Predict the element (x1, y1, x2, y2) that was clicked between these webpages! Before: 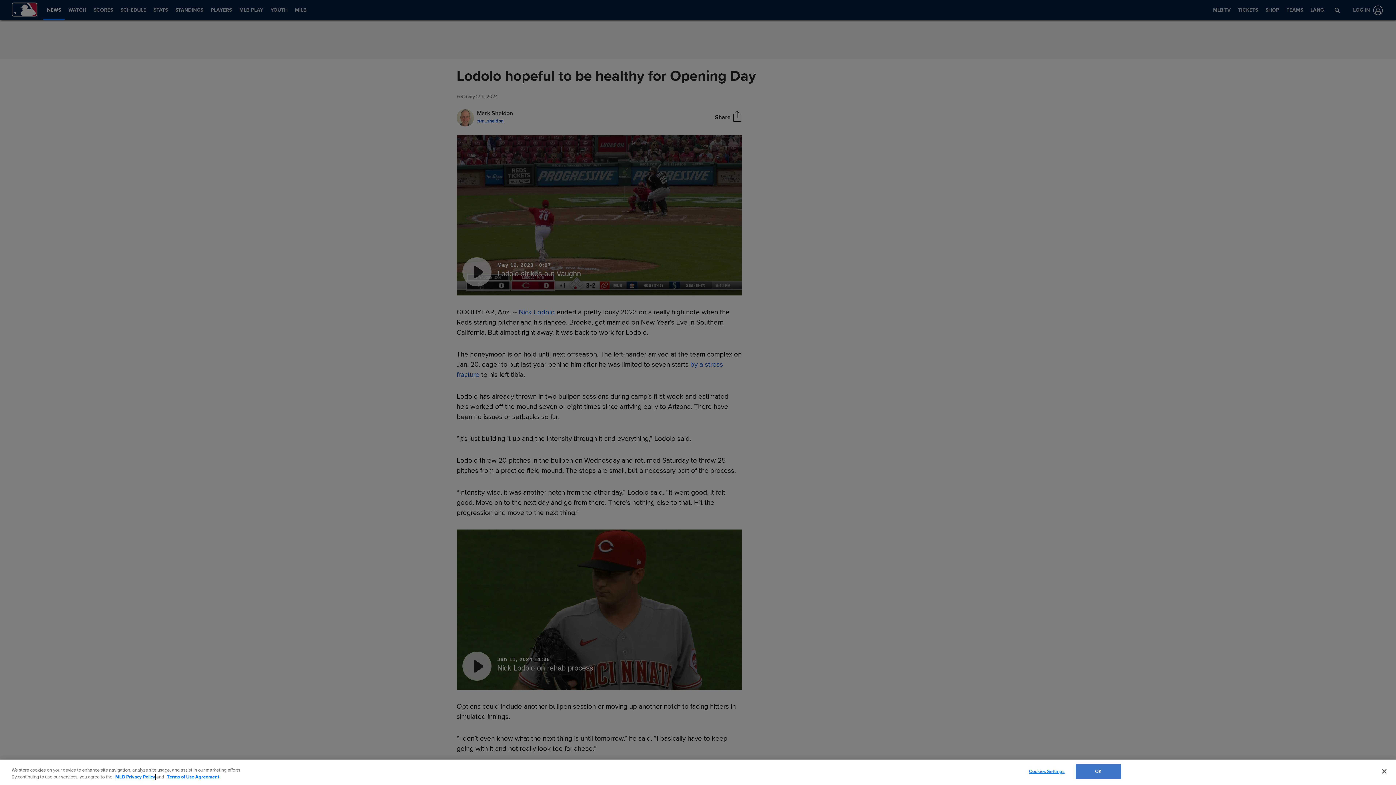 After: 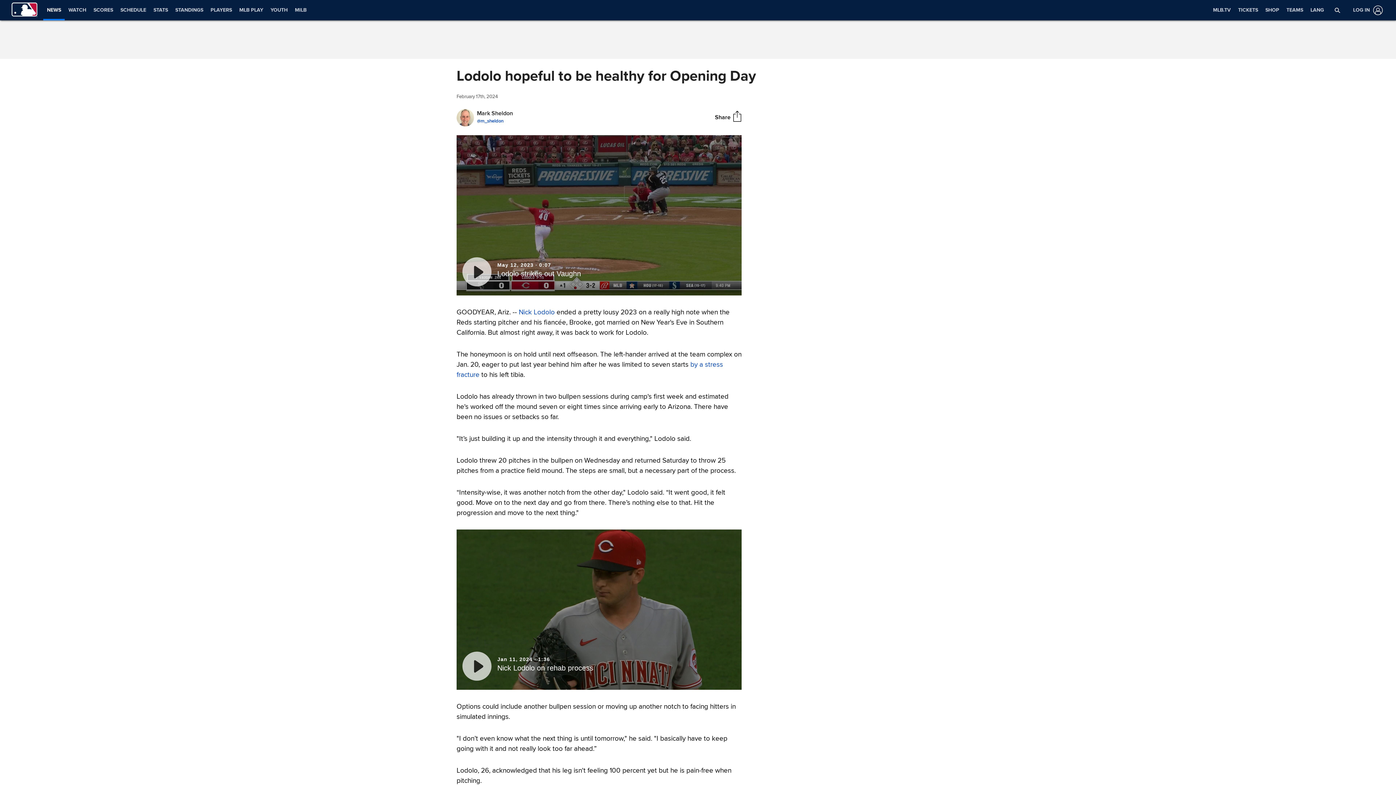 Action: label: Close bbox: (1376, 763, 1392, 779)